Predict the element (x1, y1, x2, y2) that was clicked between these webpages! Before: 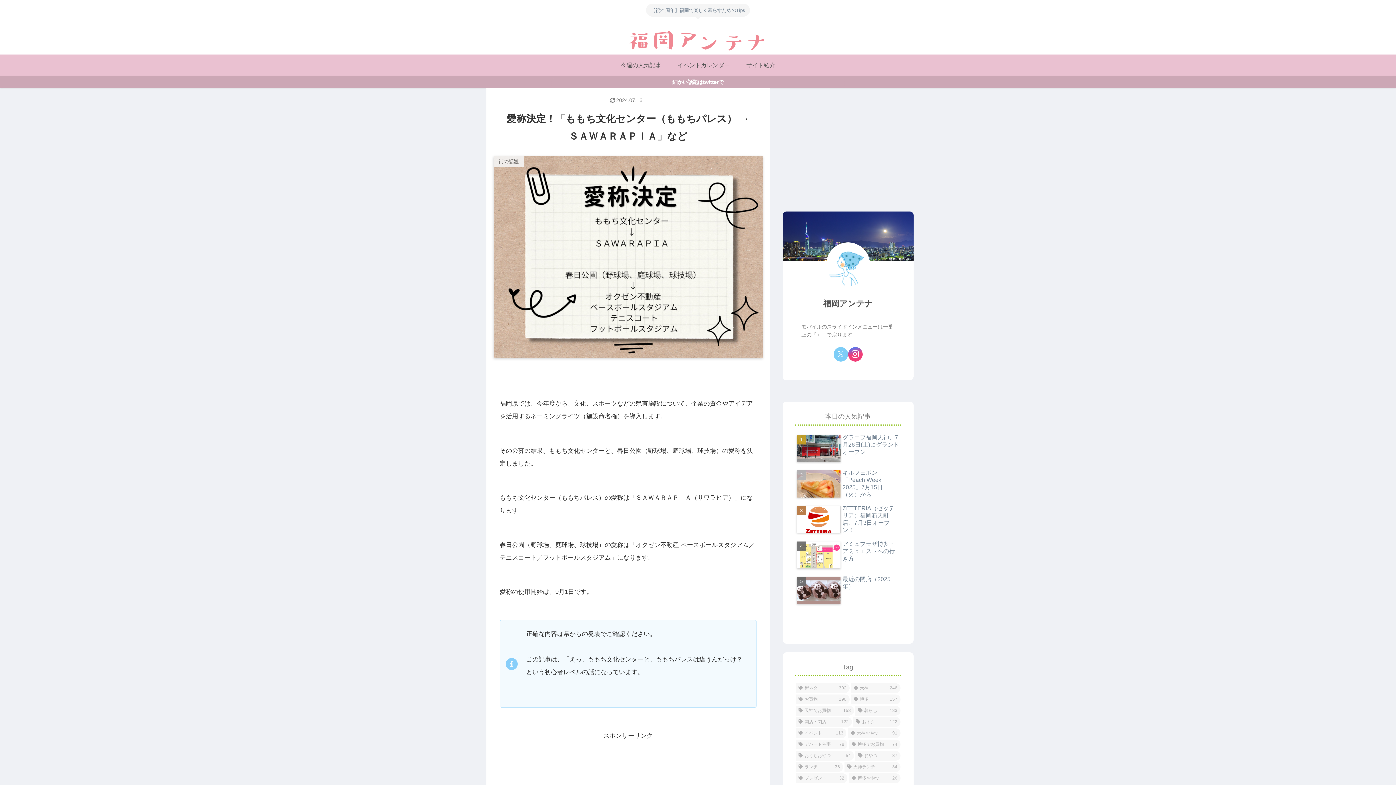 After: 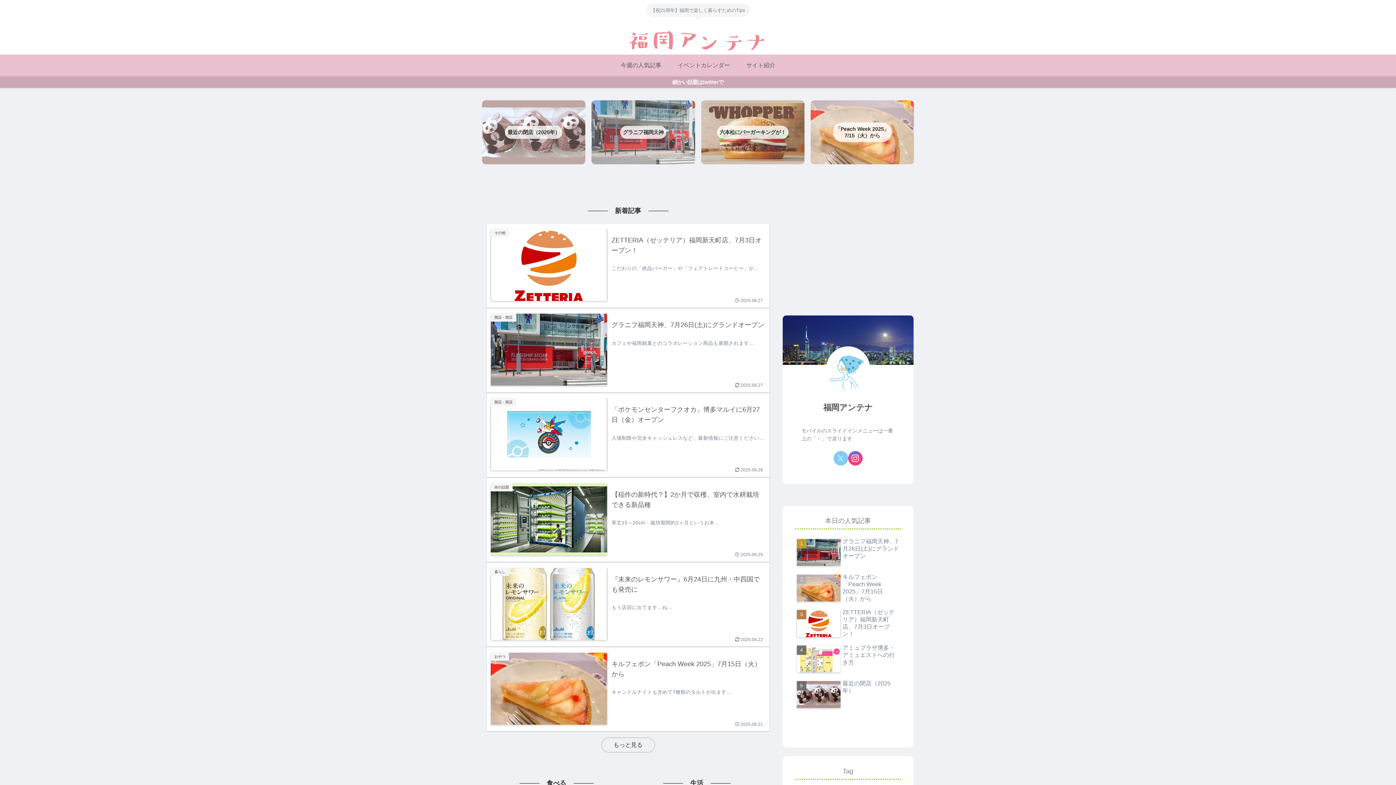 Action: bbox: (619, 26, 777, 55)